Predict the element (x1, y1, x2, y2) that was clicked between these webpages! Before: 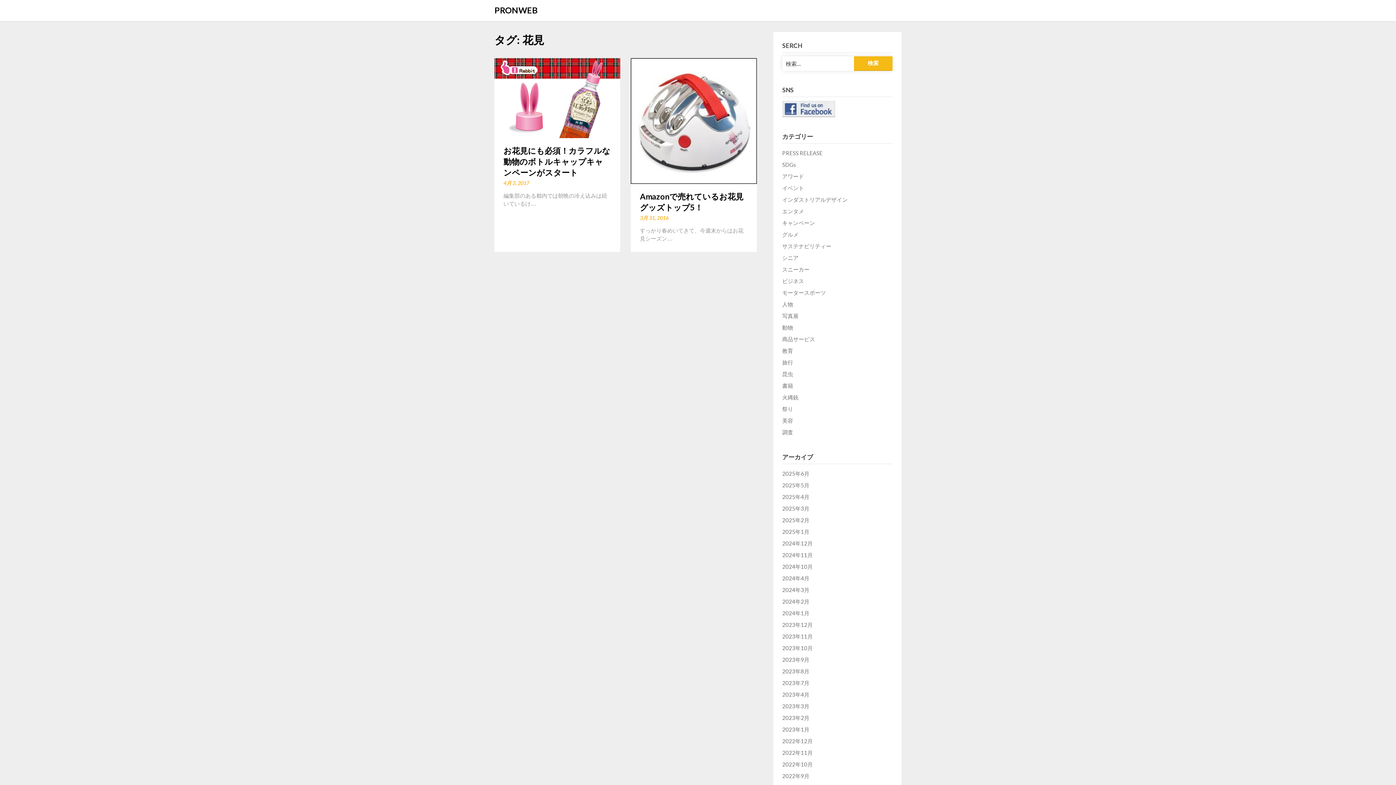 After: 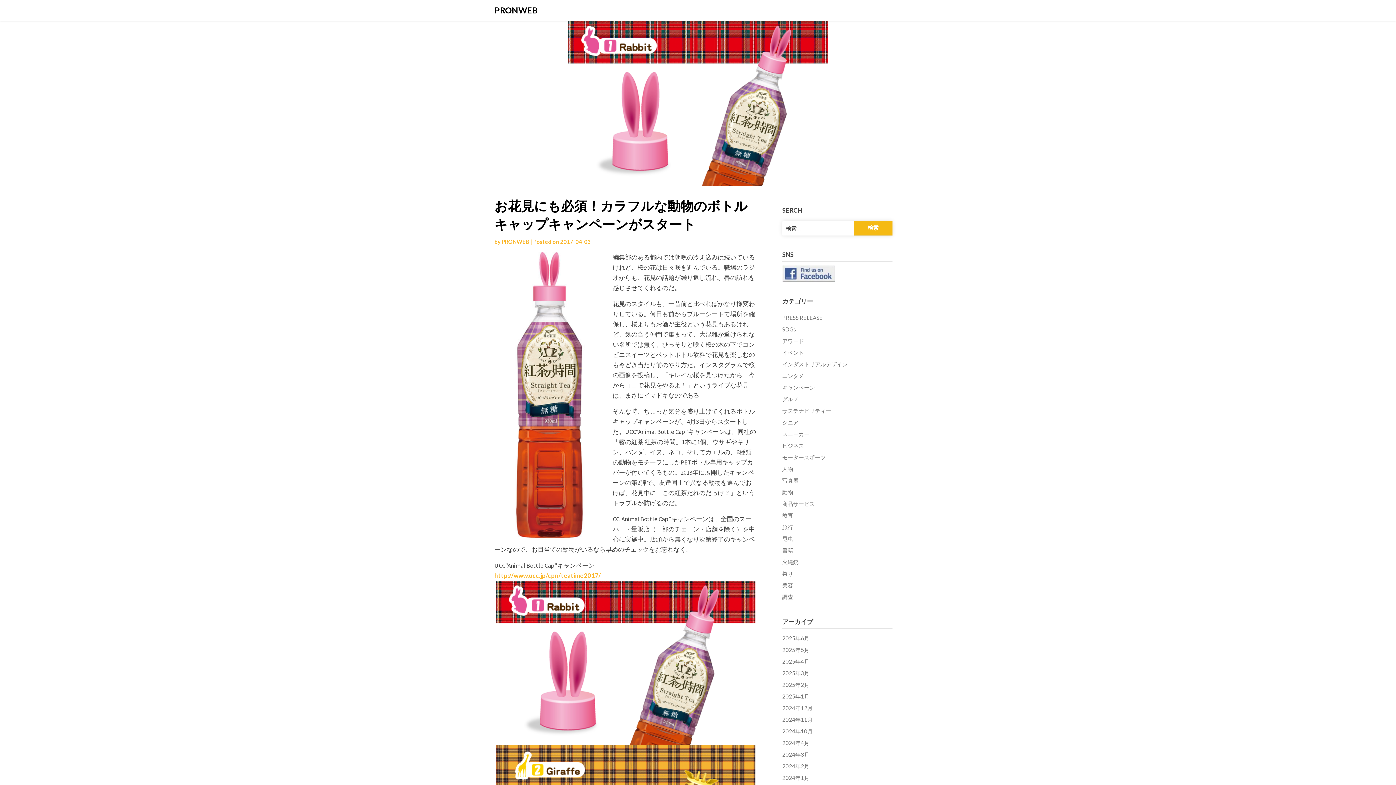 Action: bbox: (494, 93, 620, 101)